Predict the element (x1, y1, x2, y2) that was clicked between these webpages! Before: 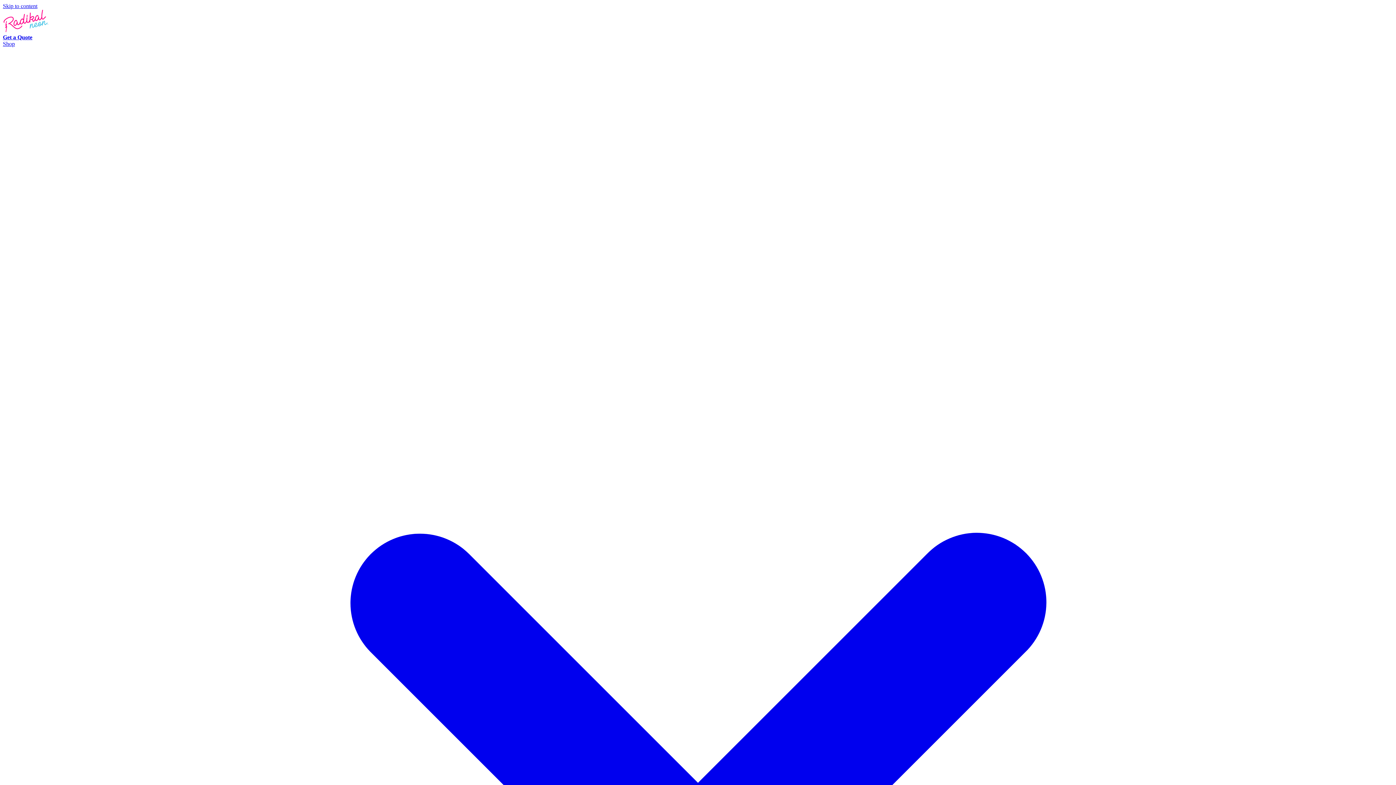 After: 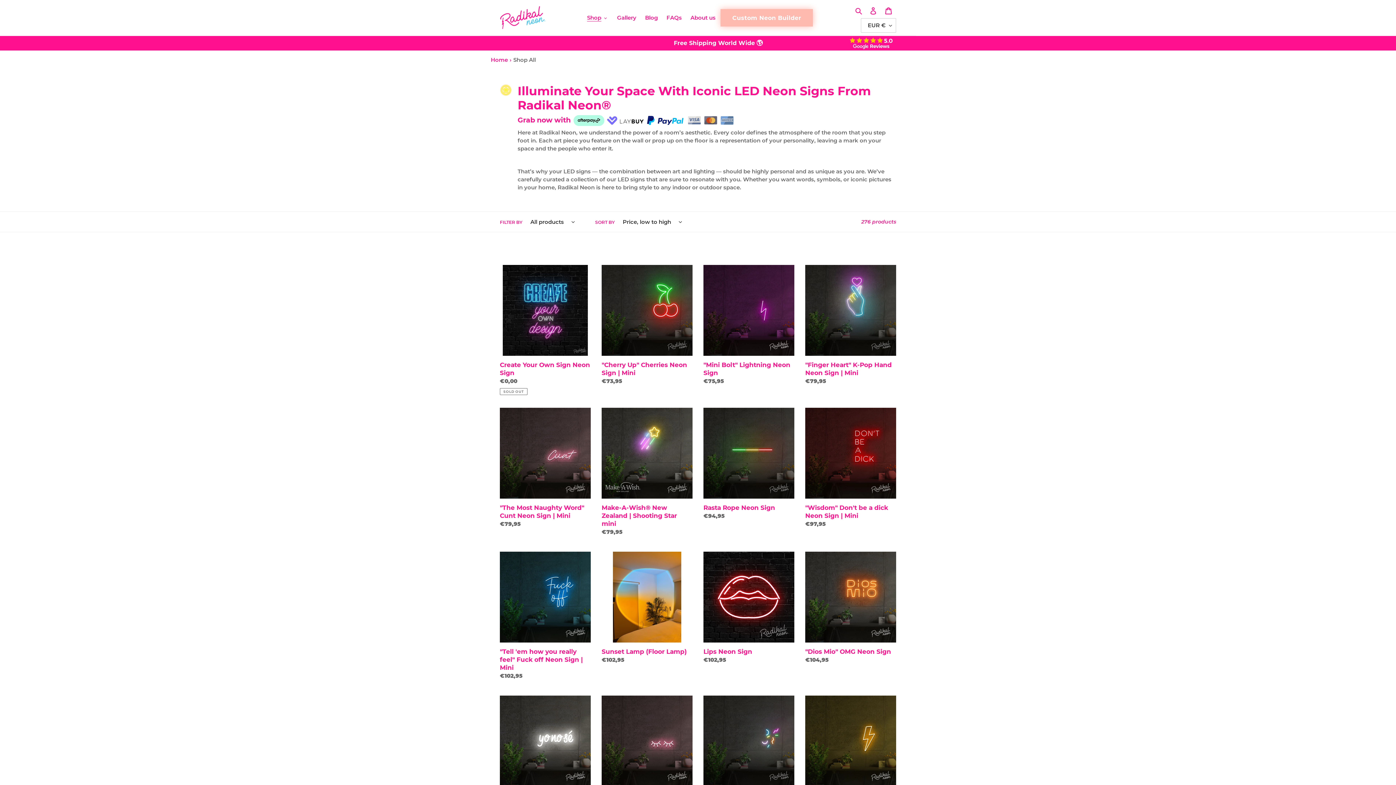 Action: label: Shop bbox: (2, 40, 1393, 1438)